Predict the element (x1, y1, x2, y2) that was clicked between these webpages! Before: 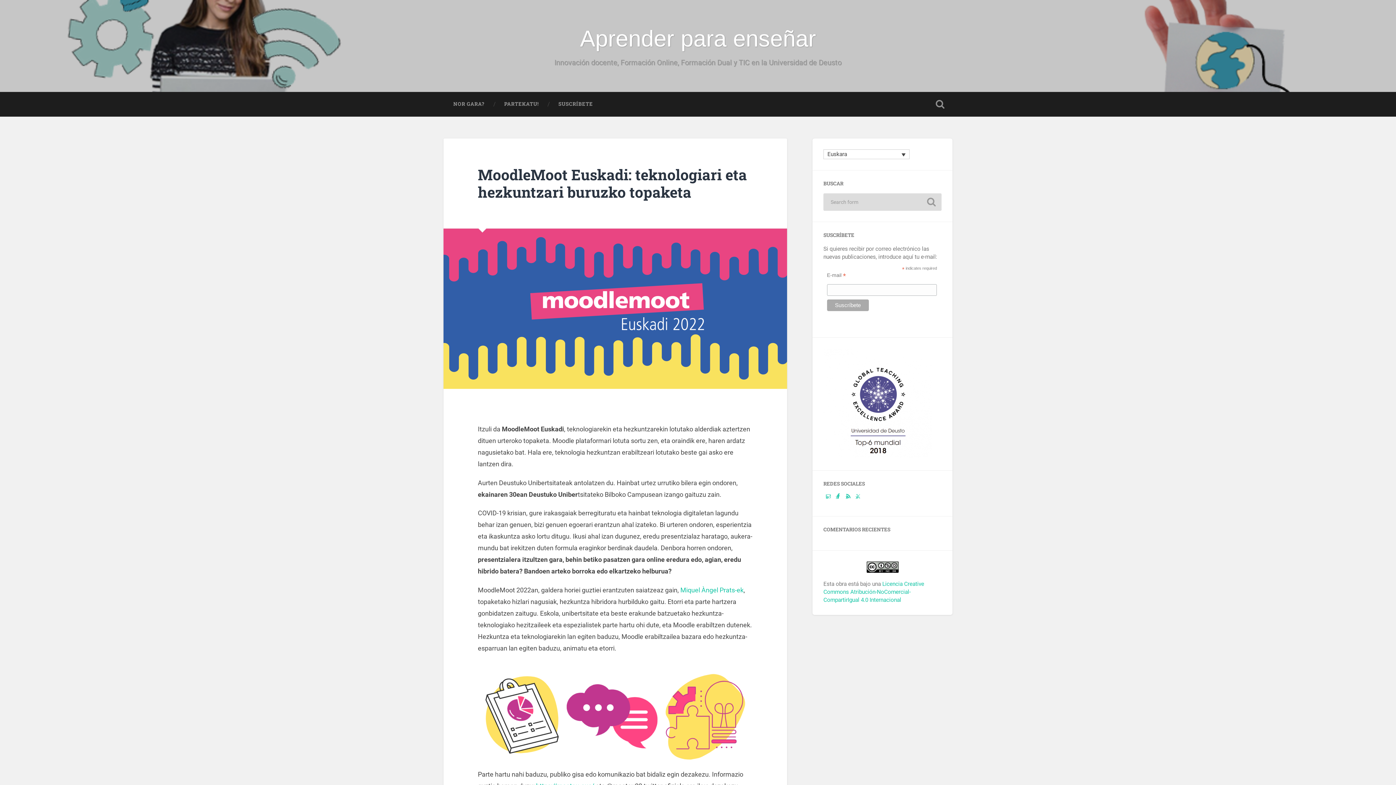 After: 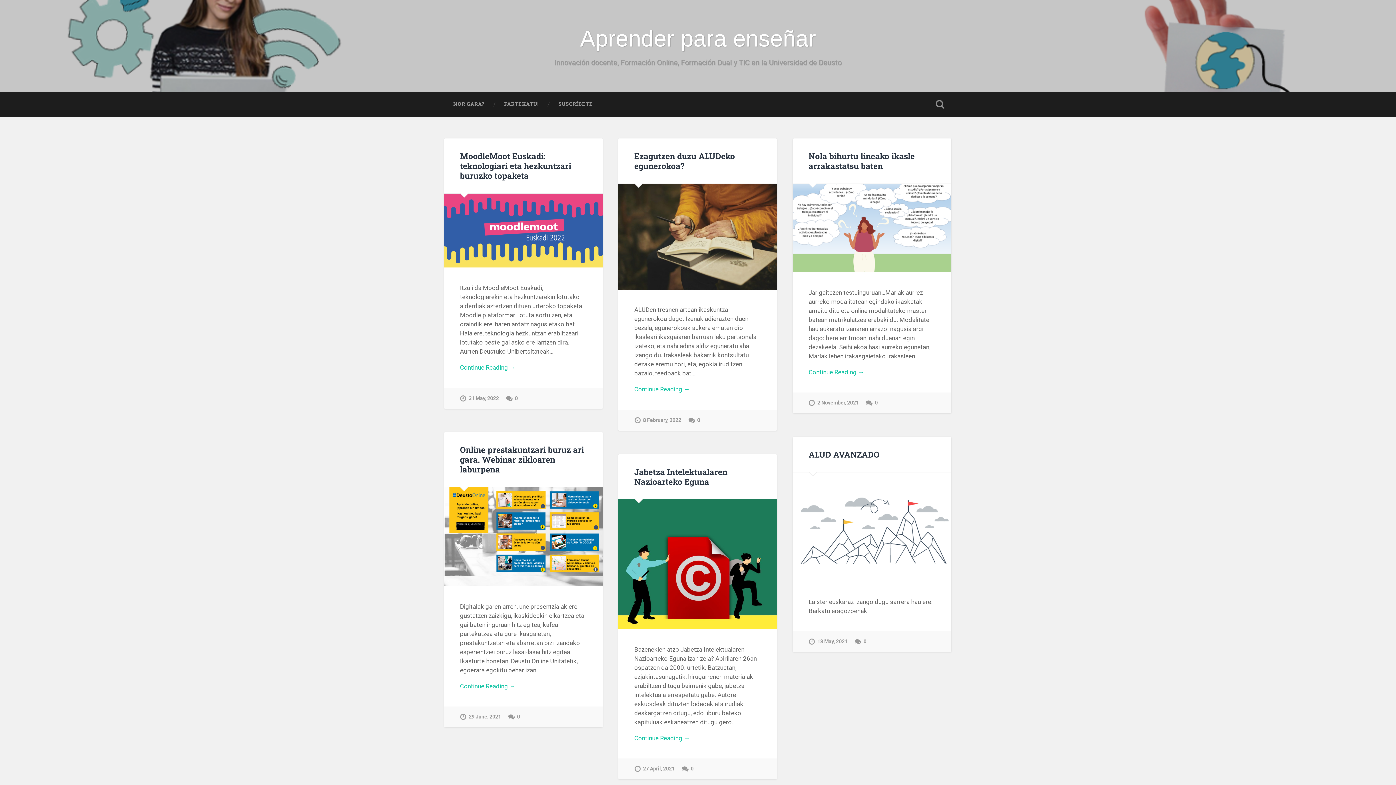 Action: bbox: (580, 25, 816, 51) label: Aprender para enseñar